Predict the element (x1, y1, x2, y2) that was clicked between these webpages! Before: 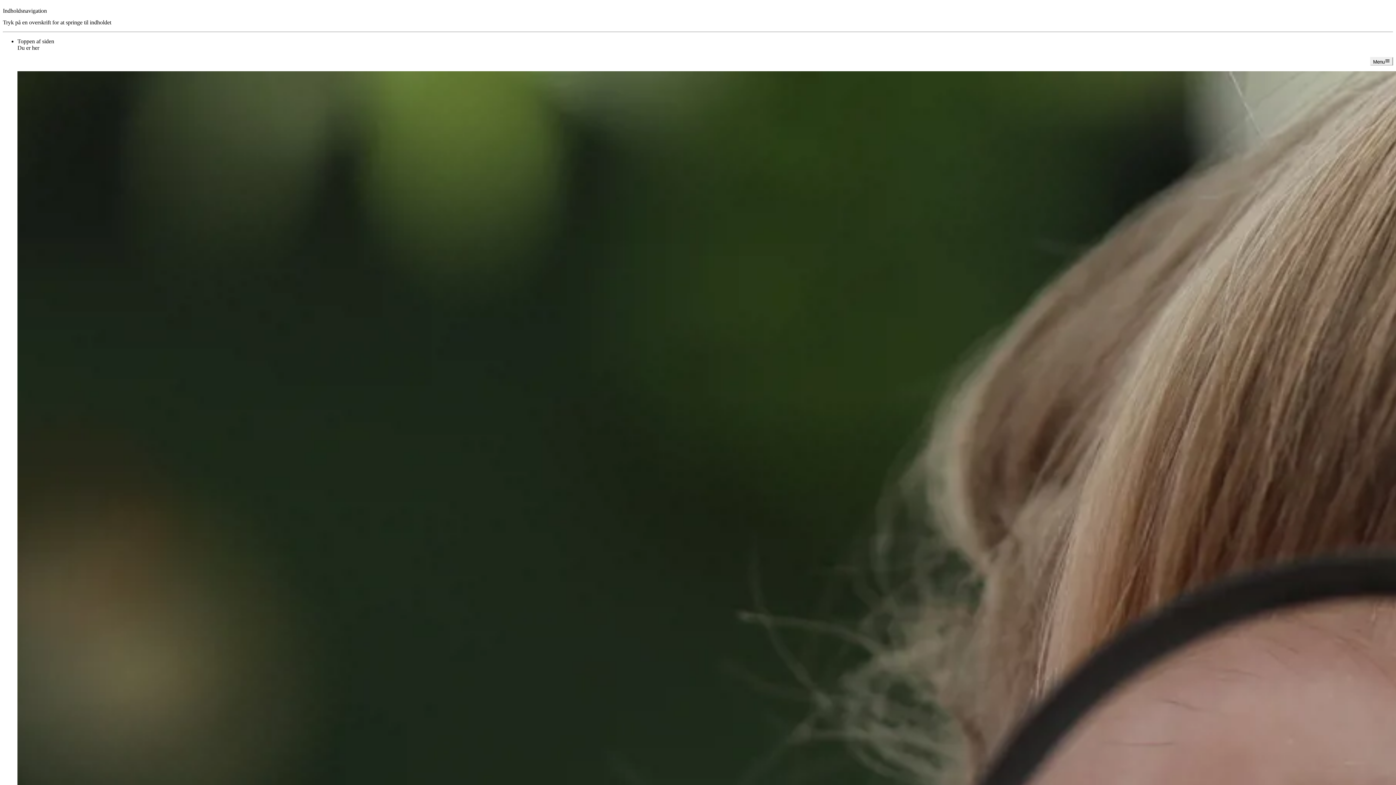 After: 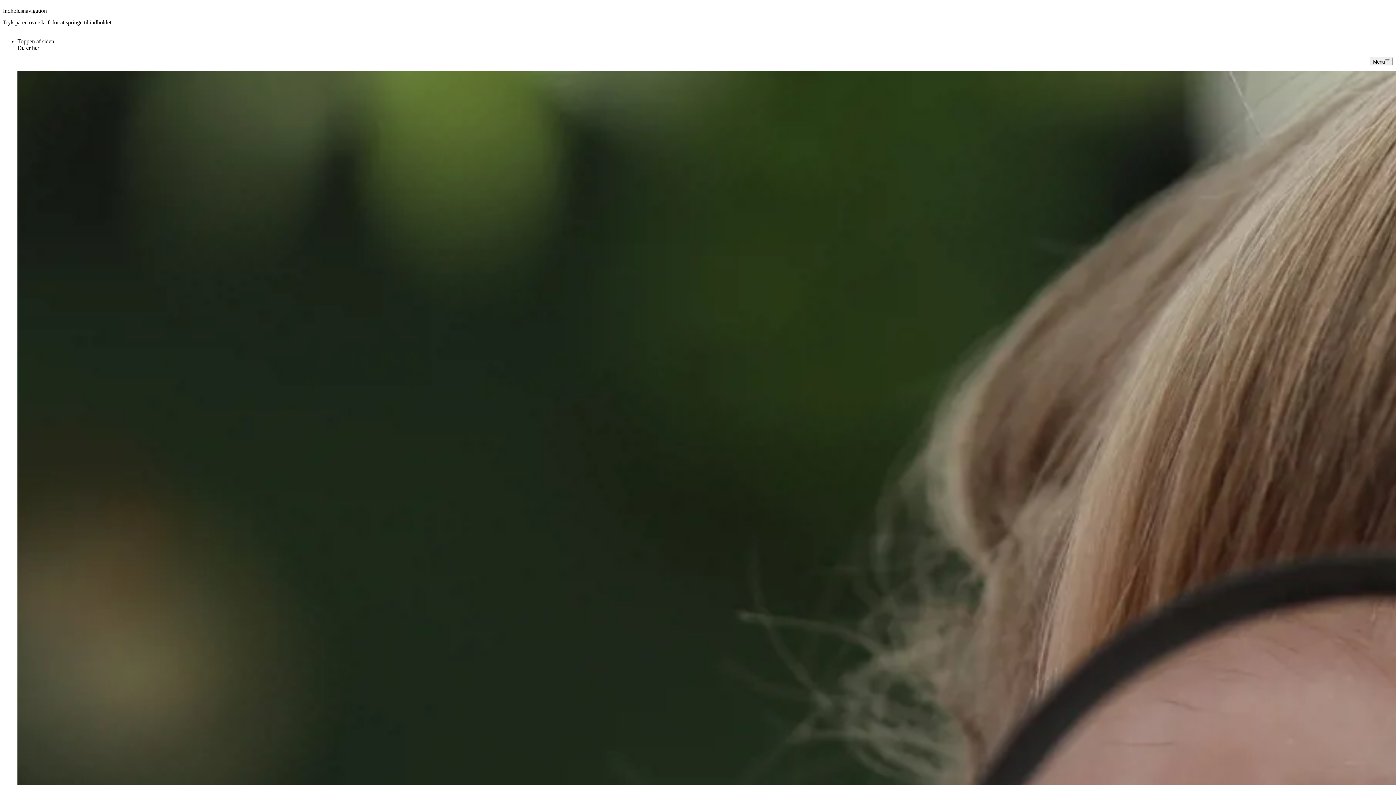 Action: bbox: (17, 38, 54, 44) label: Toppen af siden